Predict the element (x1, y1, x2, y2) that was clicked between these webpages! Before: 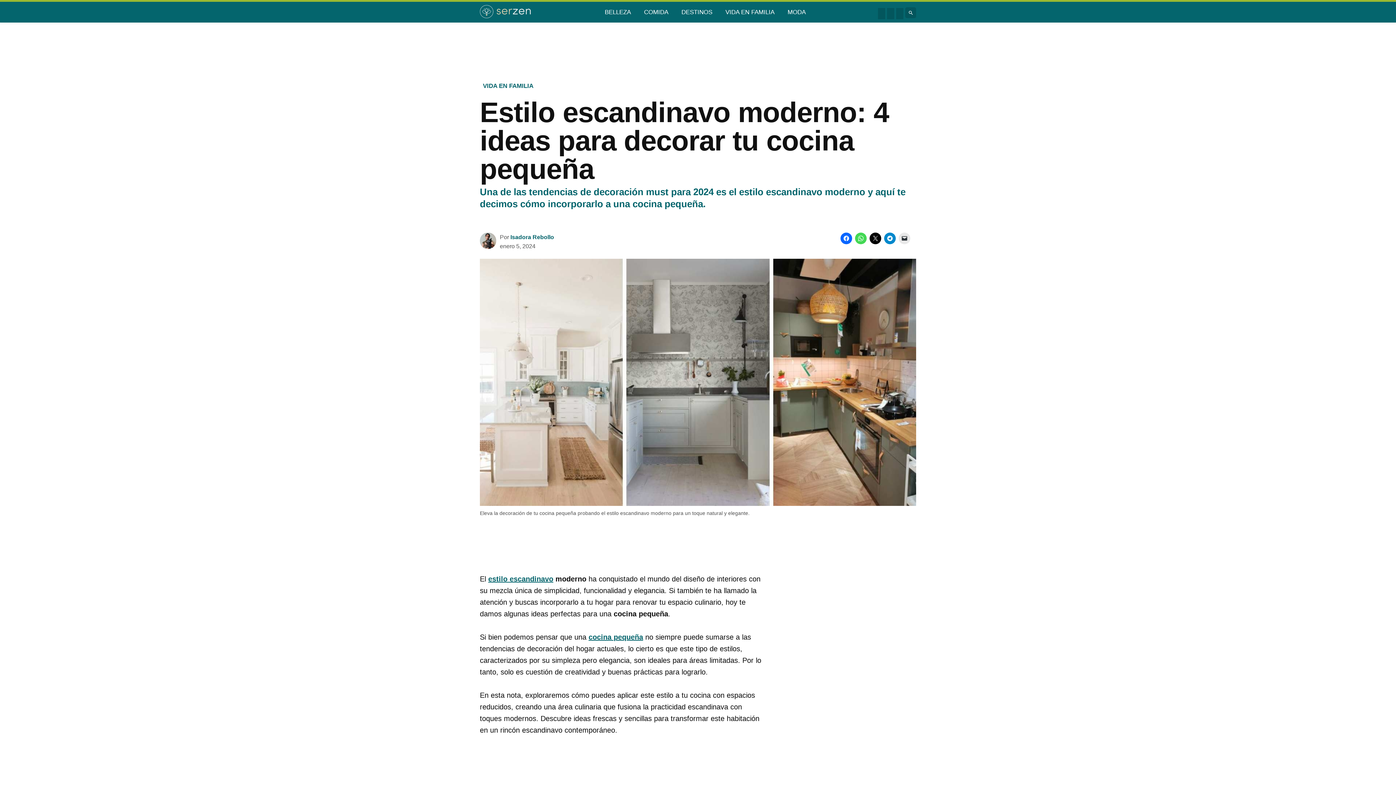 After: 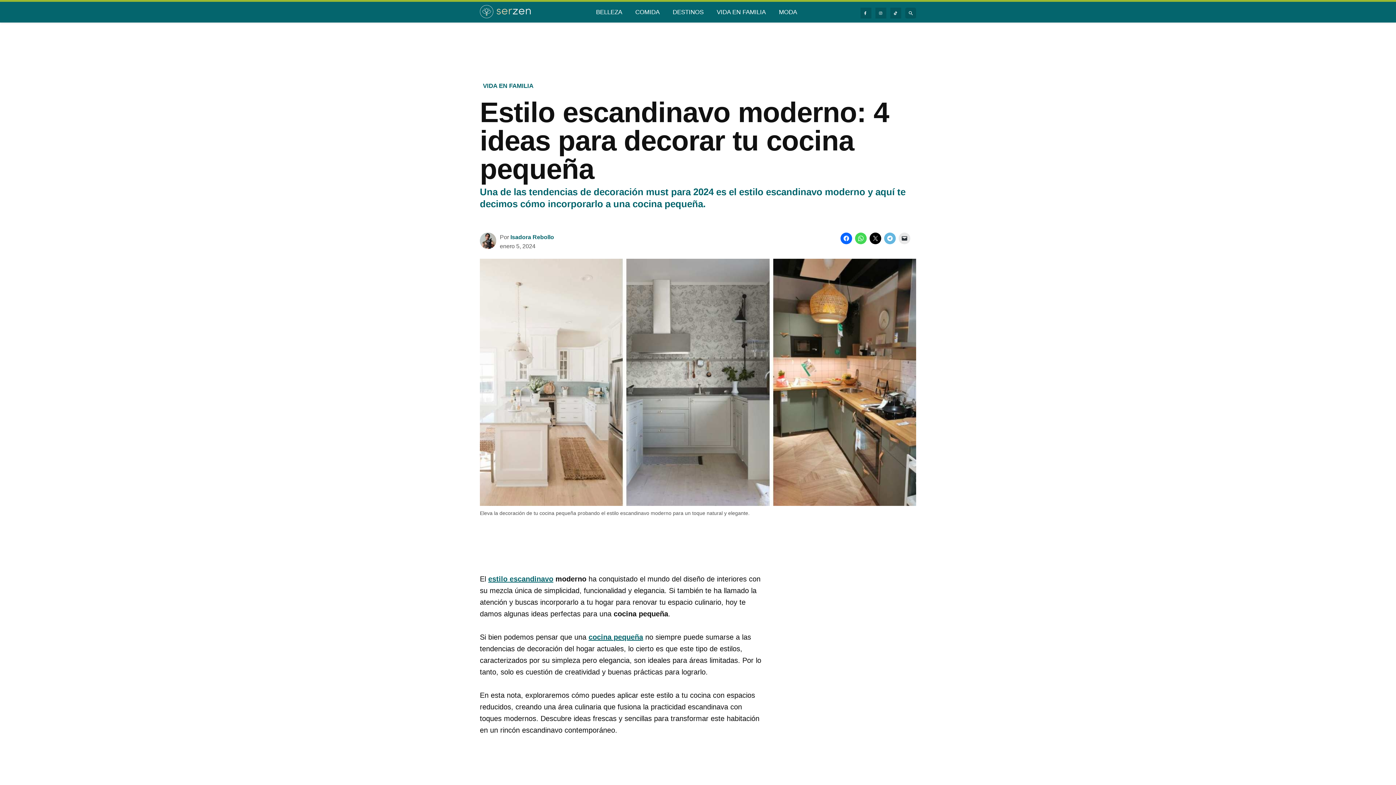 Action: bbox: (884, 232, 896, 244) label: Haz clic para compartir en Telegram (Se abre en una ventana nueva)